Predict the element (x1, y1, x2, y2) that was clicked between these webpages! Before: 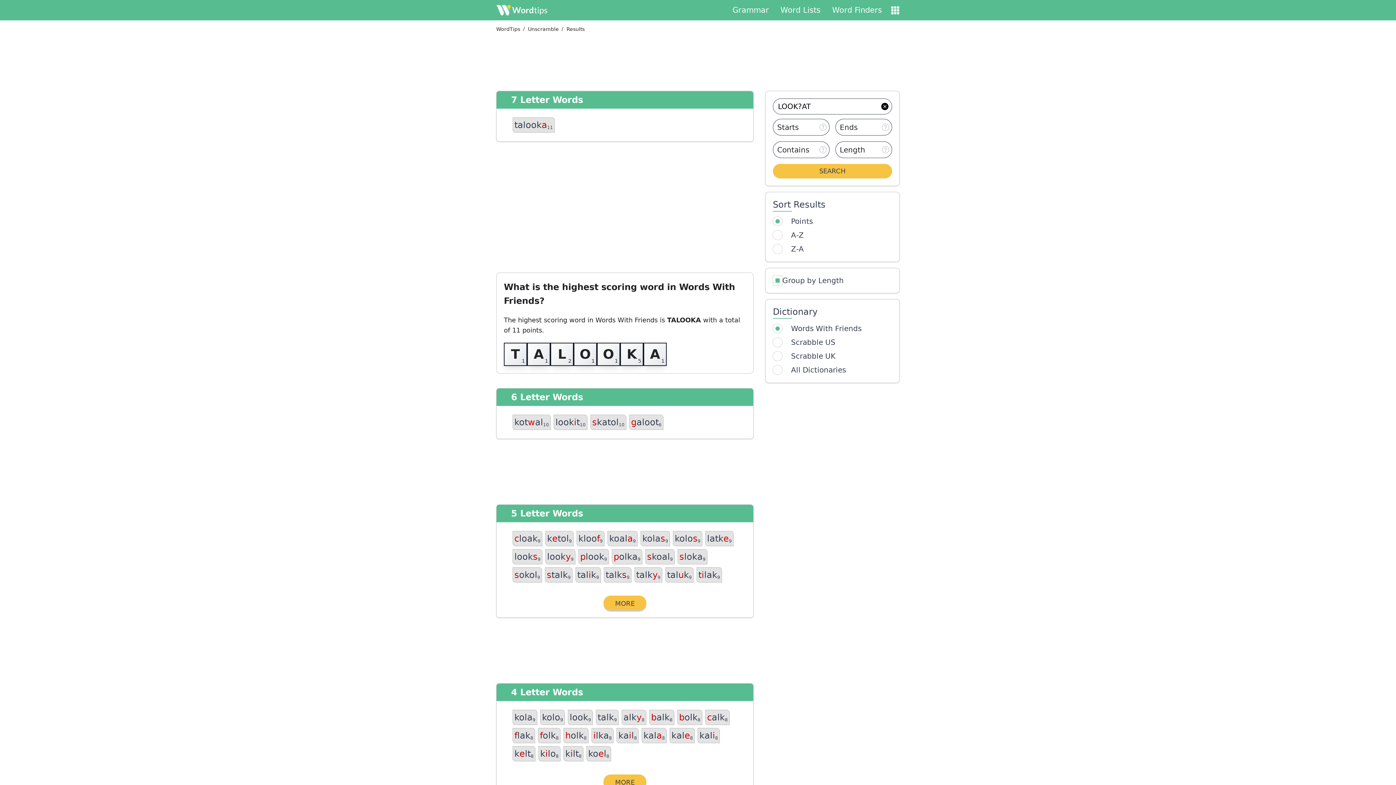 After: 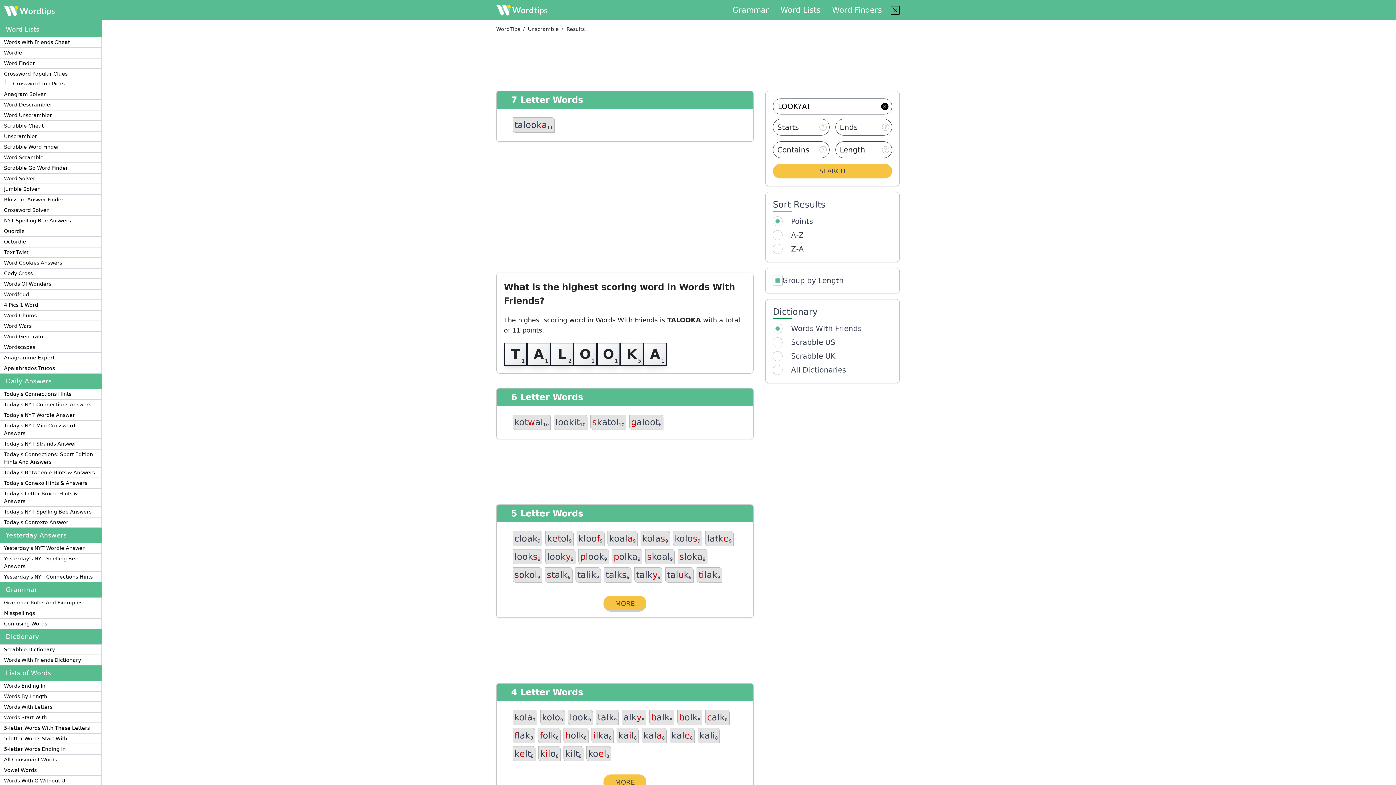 Action: label: Word Finders bbox: (826, 4, 888, 16)